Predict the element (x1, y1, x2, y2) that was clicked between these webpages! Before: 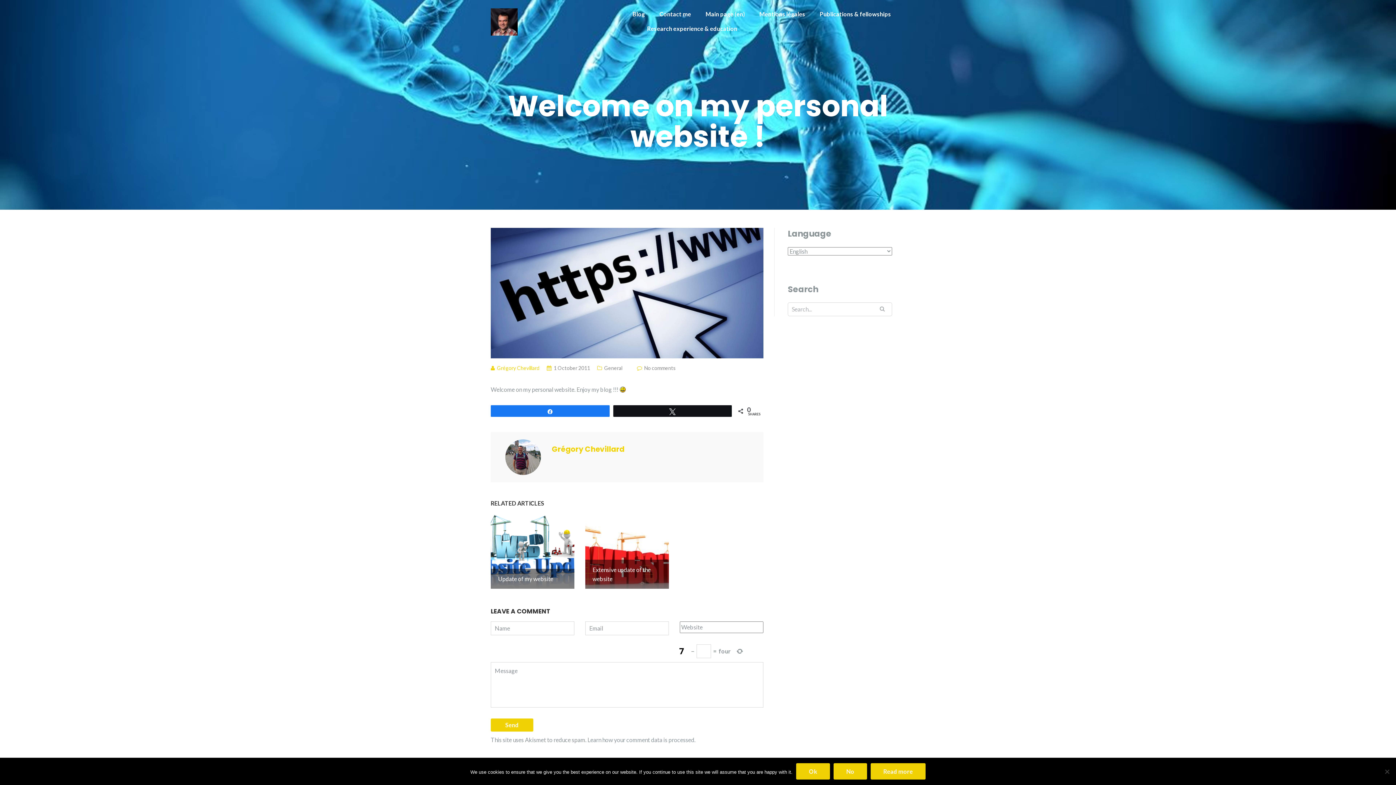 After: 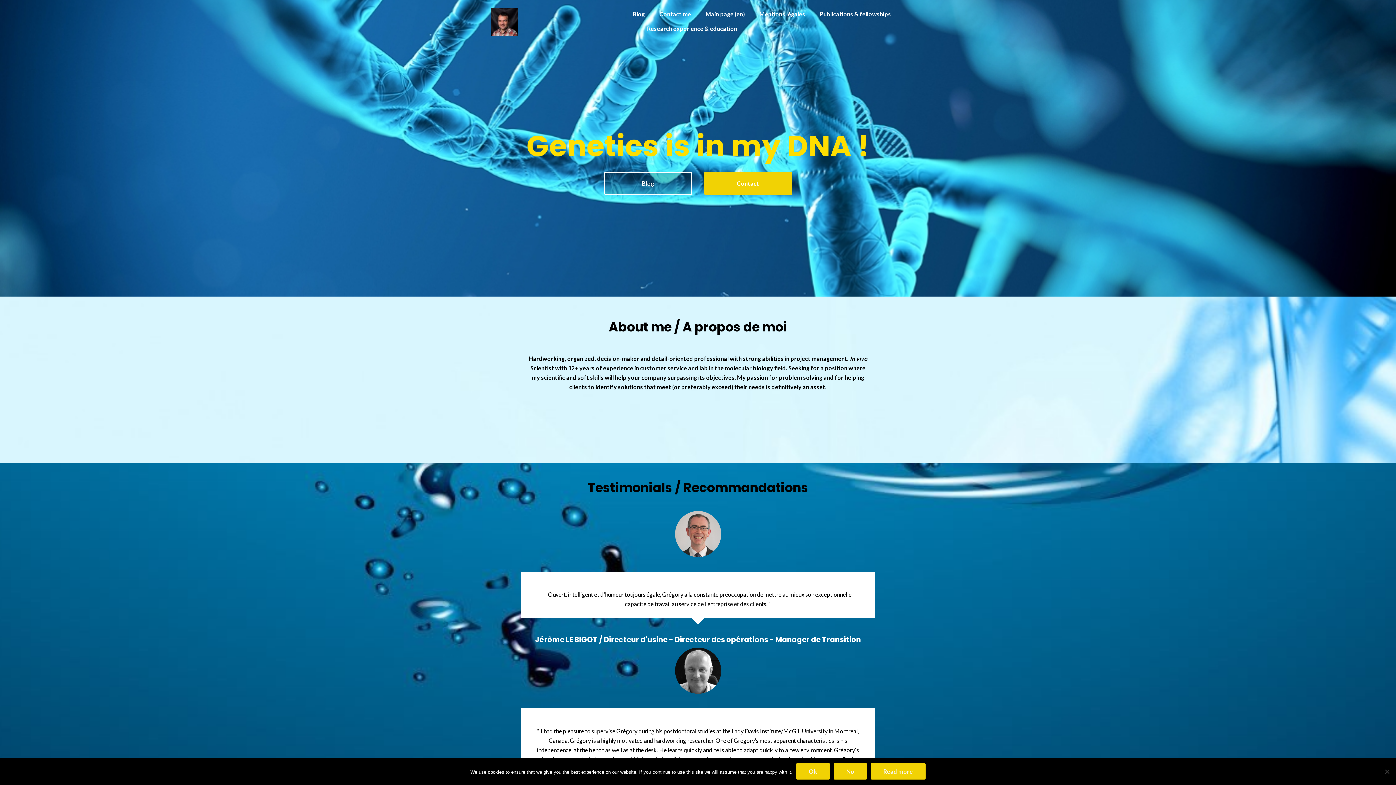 Action: label: Main page (en) bbox: (705, 10, 745, 17)